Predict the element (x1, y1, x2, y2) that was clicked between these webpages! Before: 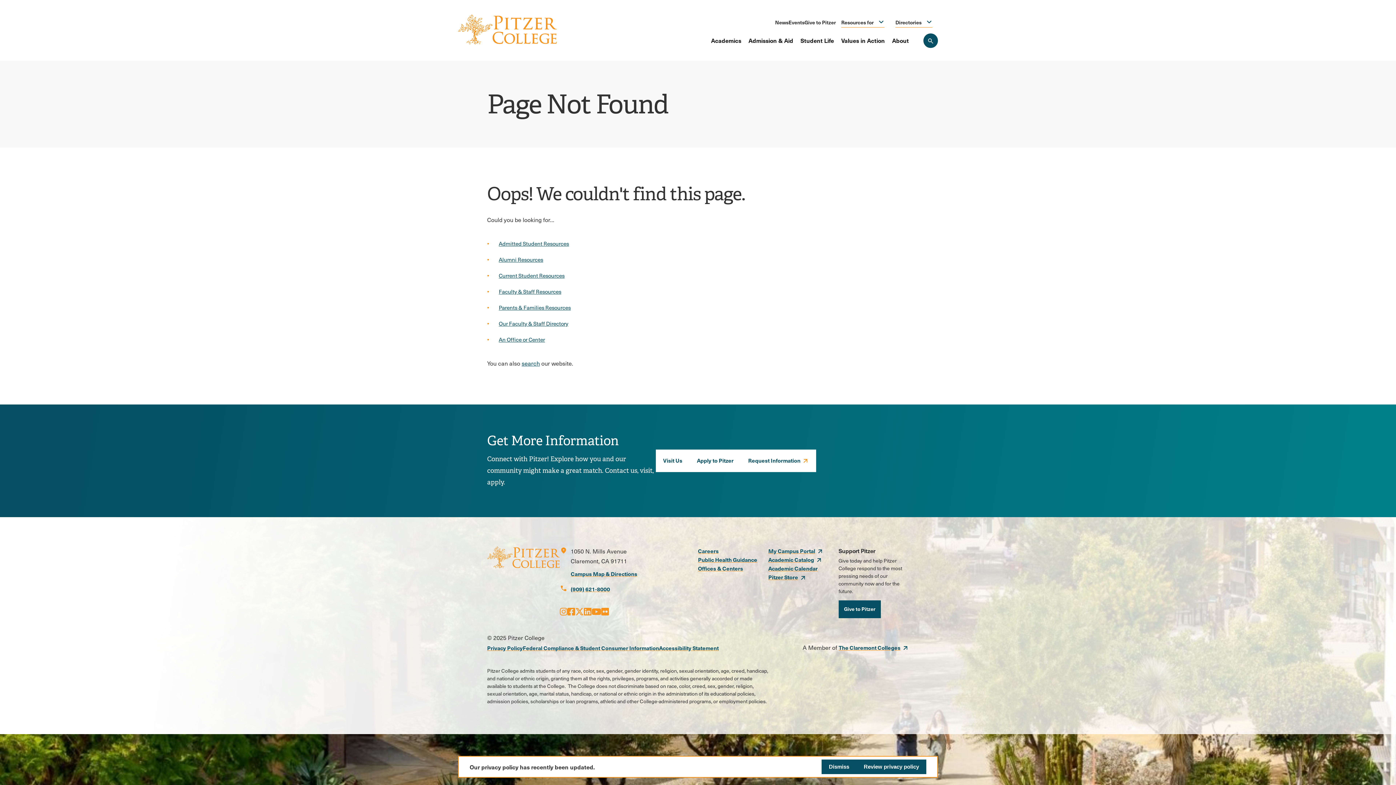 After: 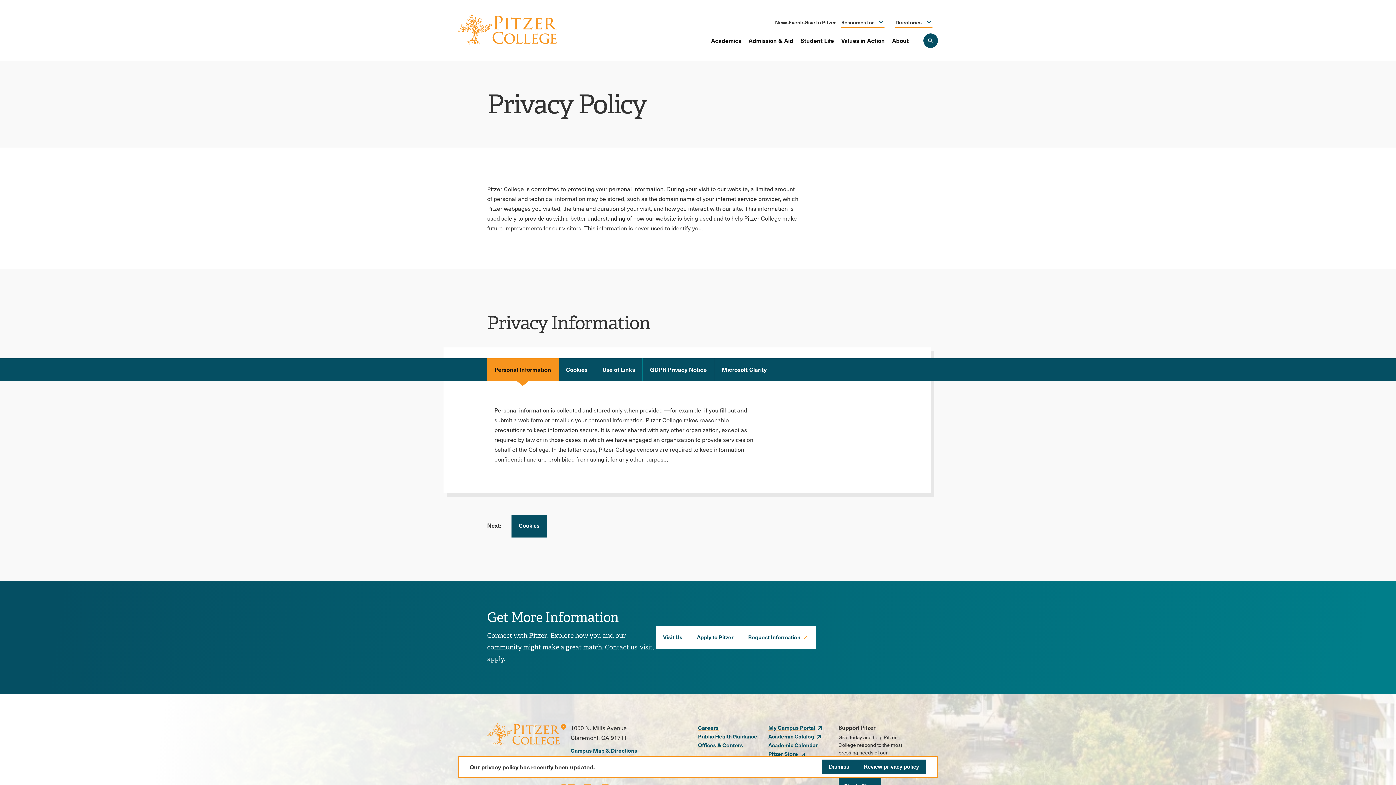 Action: label: Privacy Policy bbox: (487, 644, 522, 652)